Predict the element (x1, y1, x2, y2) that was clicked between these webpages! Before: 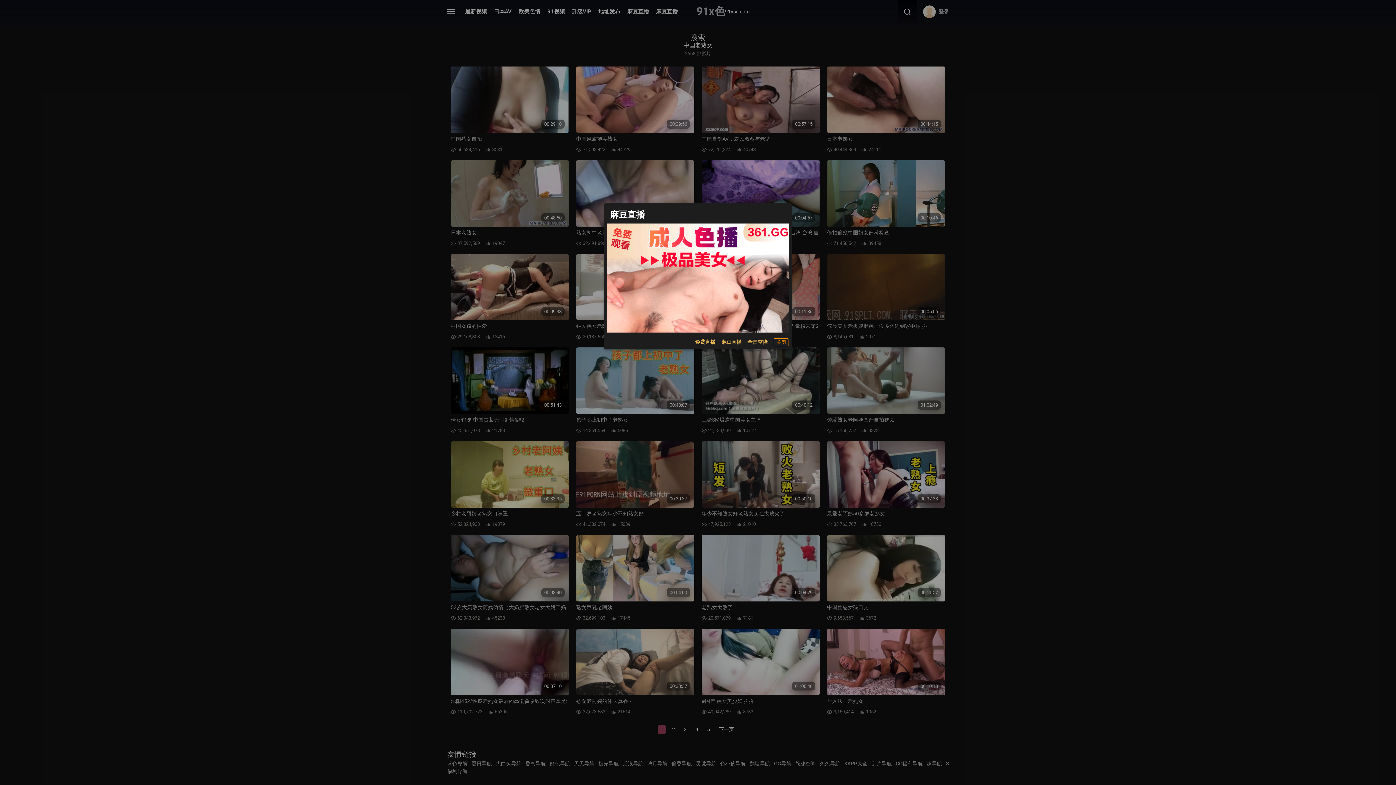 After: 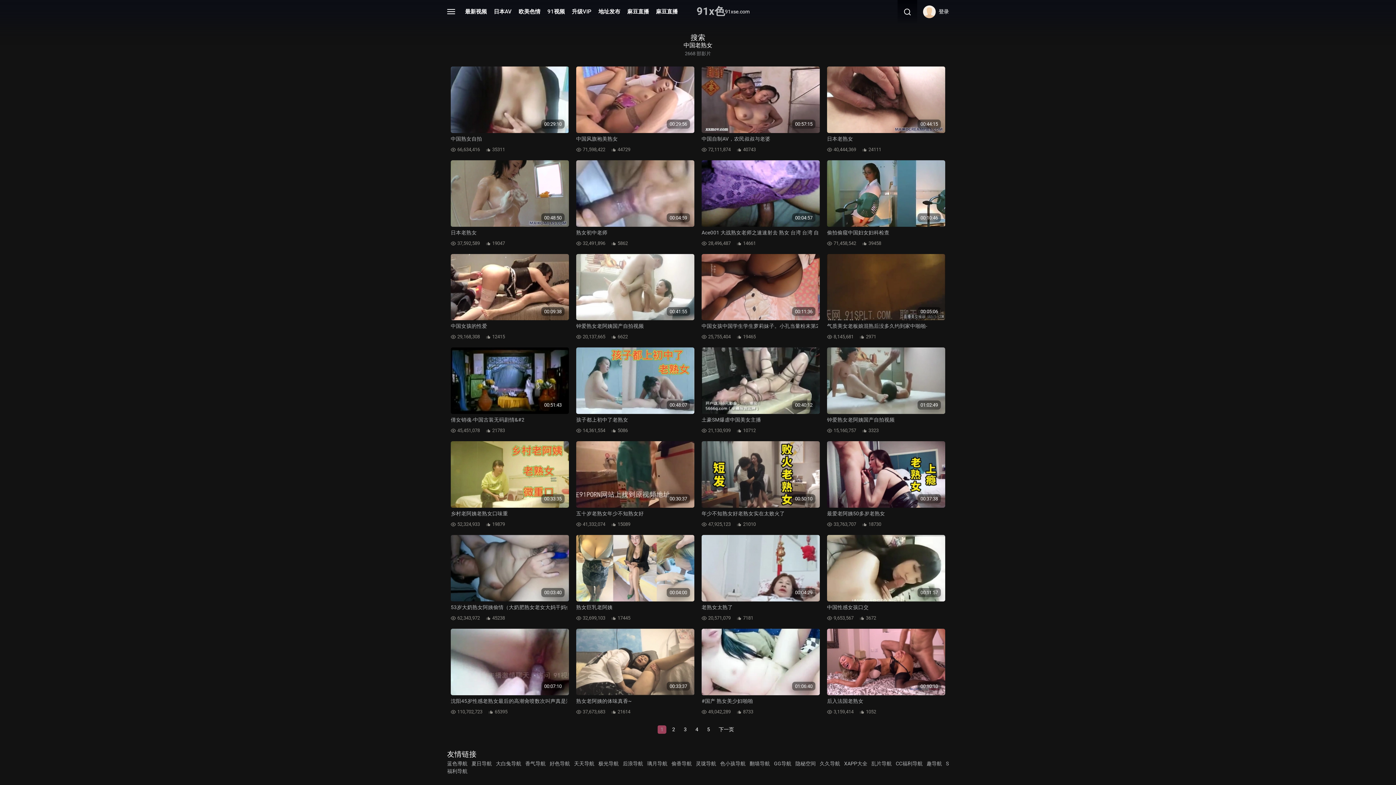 Action: label: 关闭 bbox: (773, 338, 789, 346)